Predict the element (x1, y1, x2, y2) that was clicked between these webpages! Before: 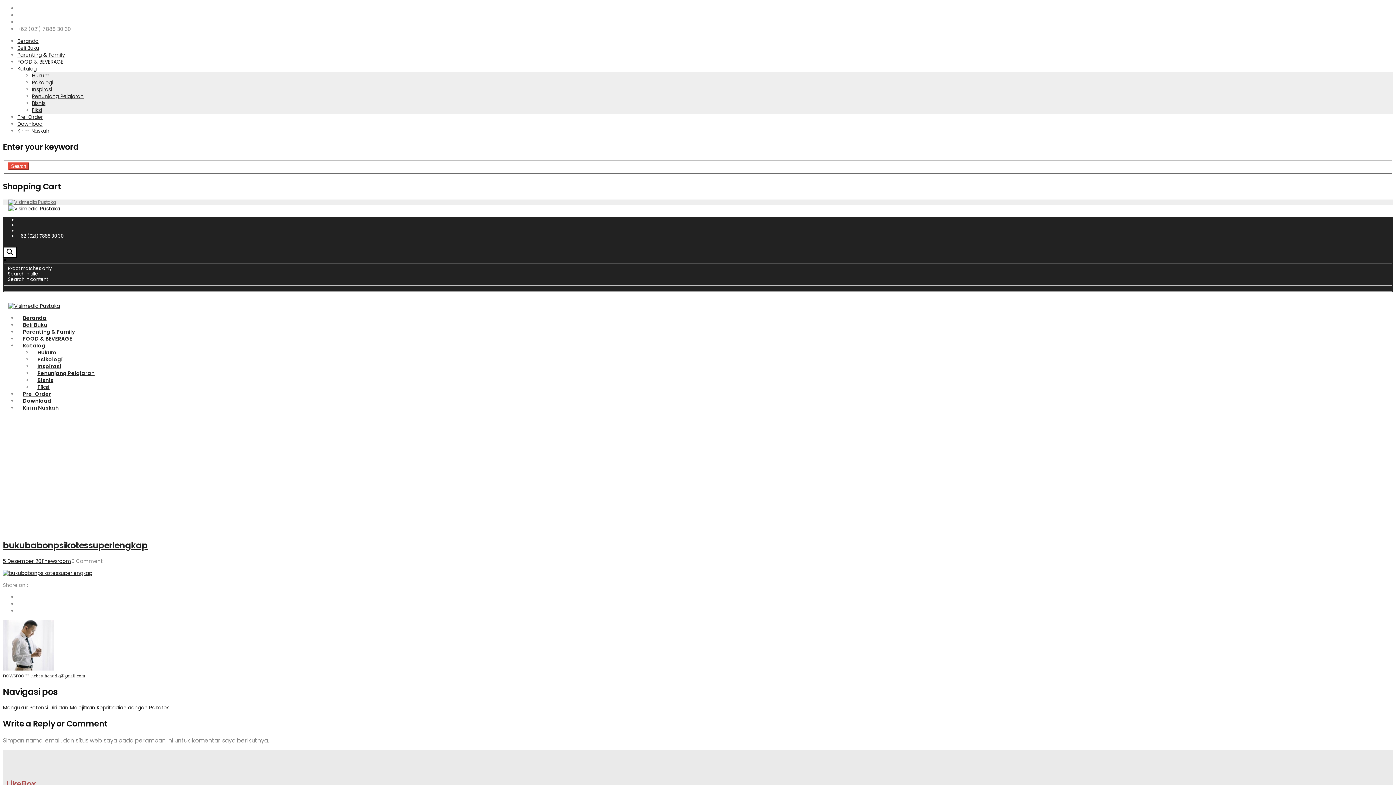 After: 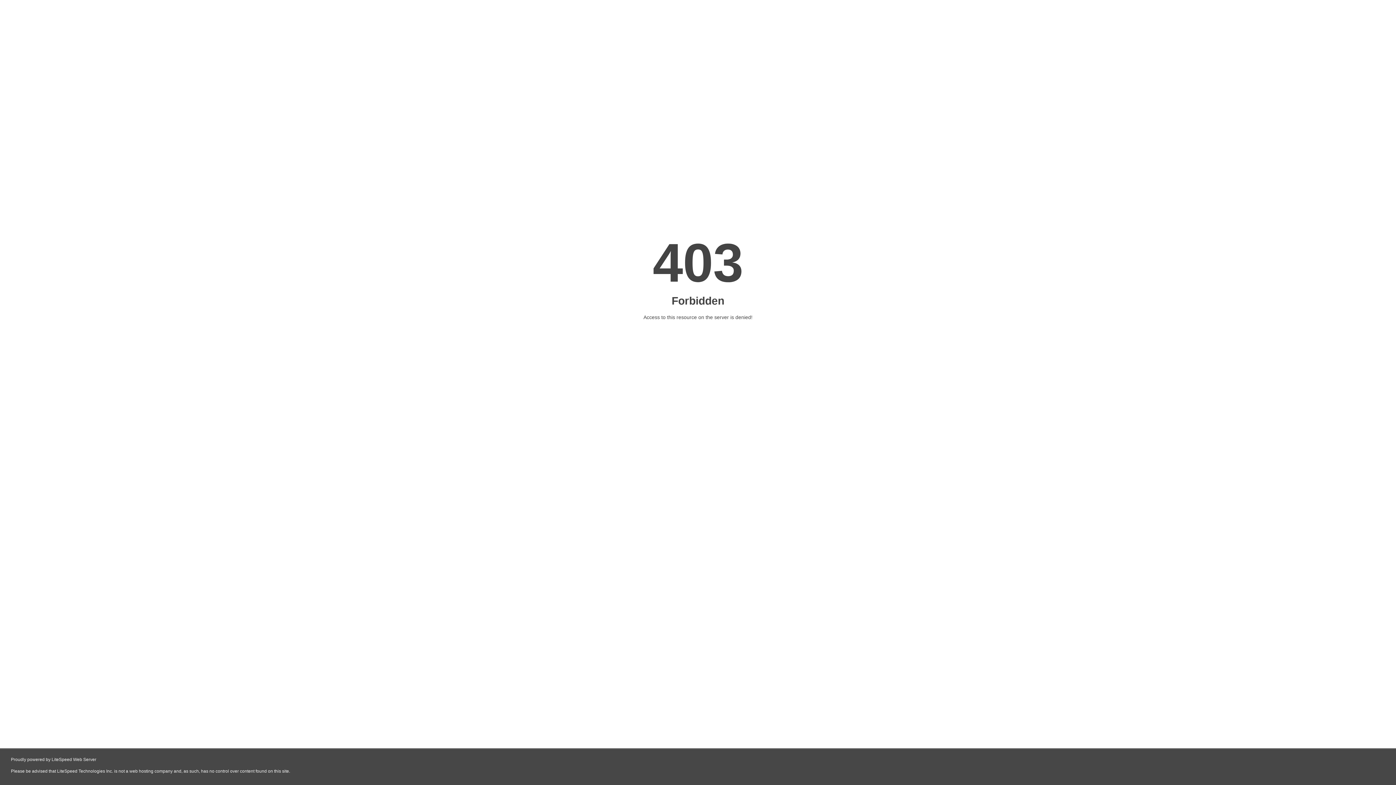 Action: bbox: (8, 162, 28, 170) label: Search